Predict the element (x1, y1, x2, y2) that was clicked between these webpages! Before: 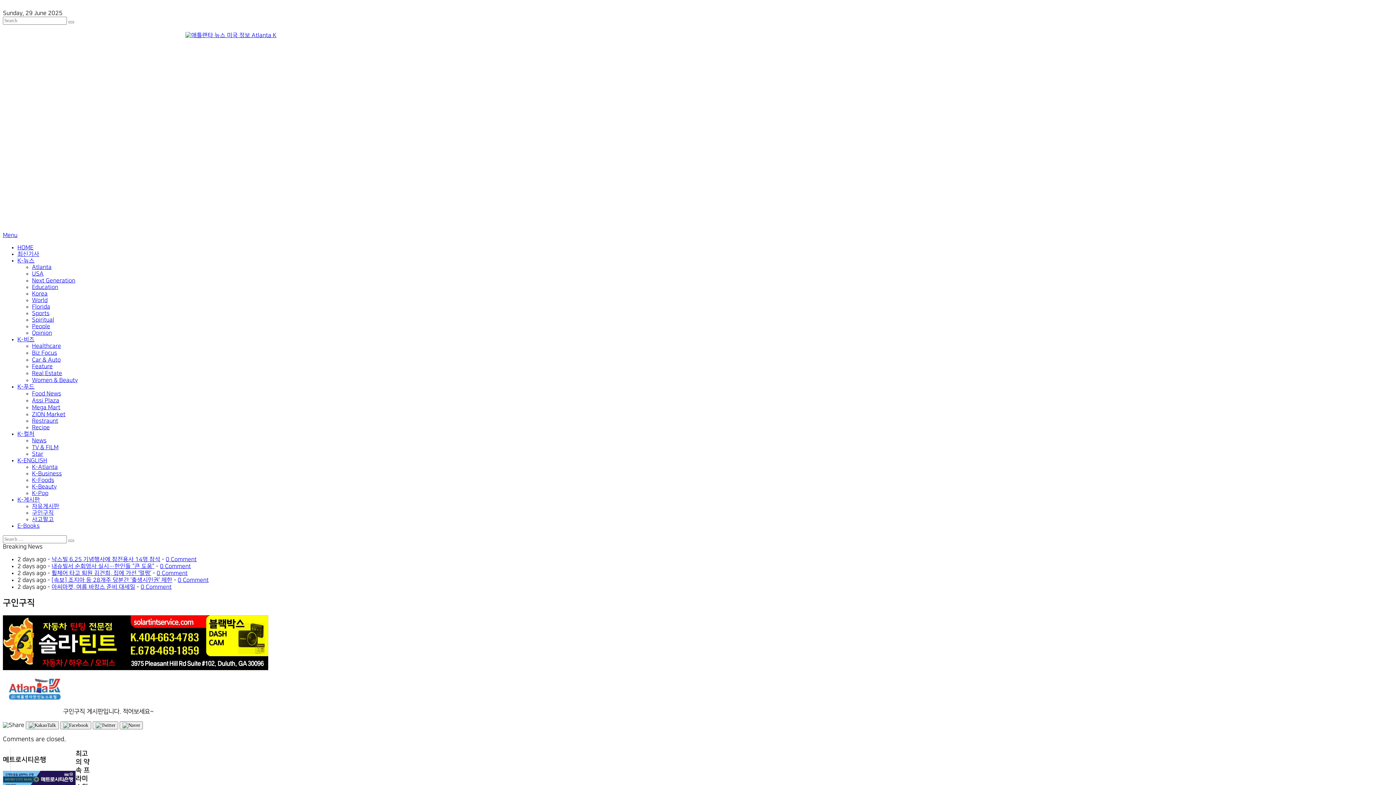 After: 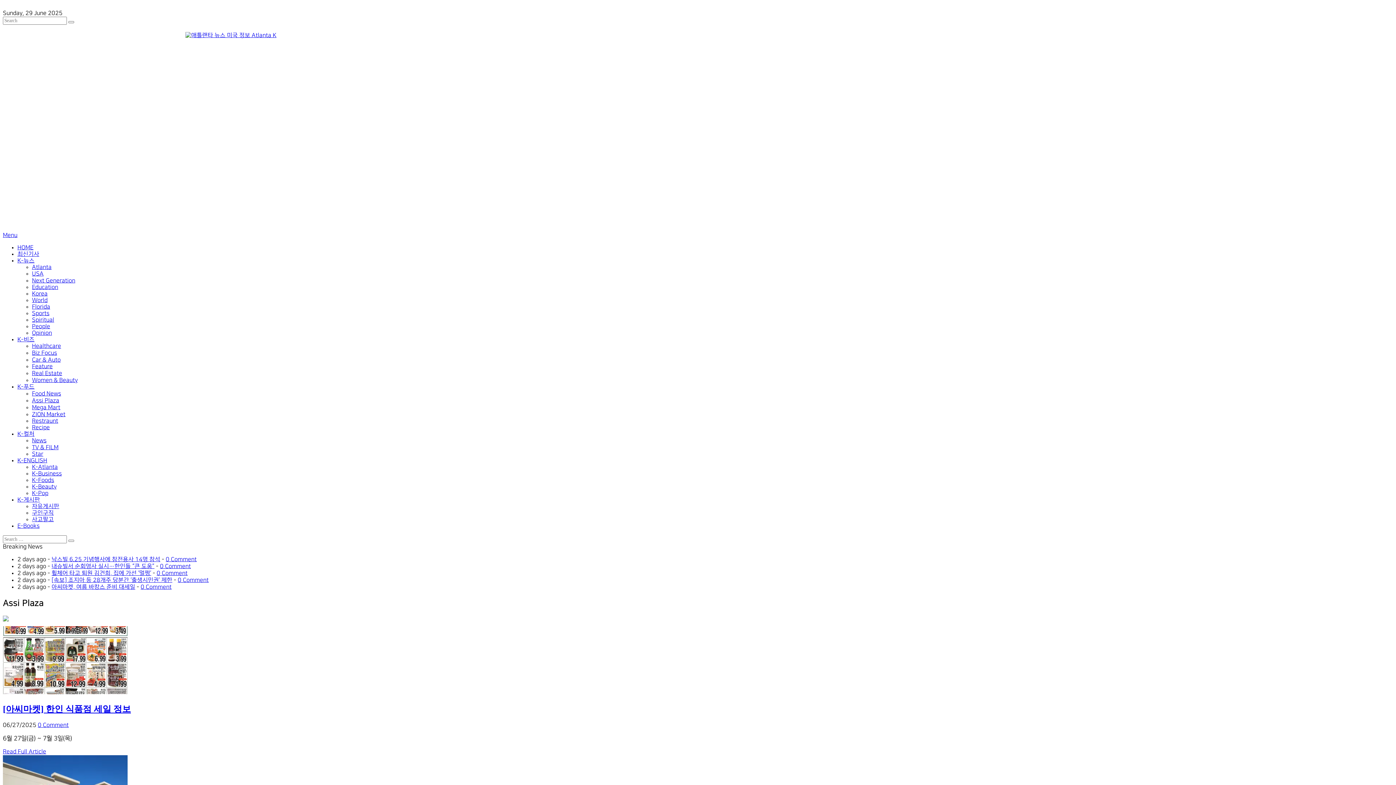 Action: bbox: (32, 397, 59, 403) label: Assi Plaza